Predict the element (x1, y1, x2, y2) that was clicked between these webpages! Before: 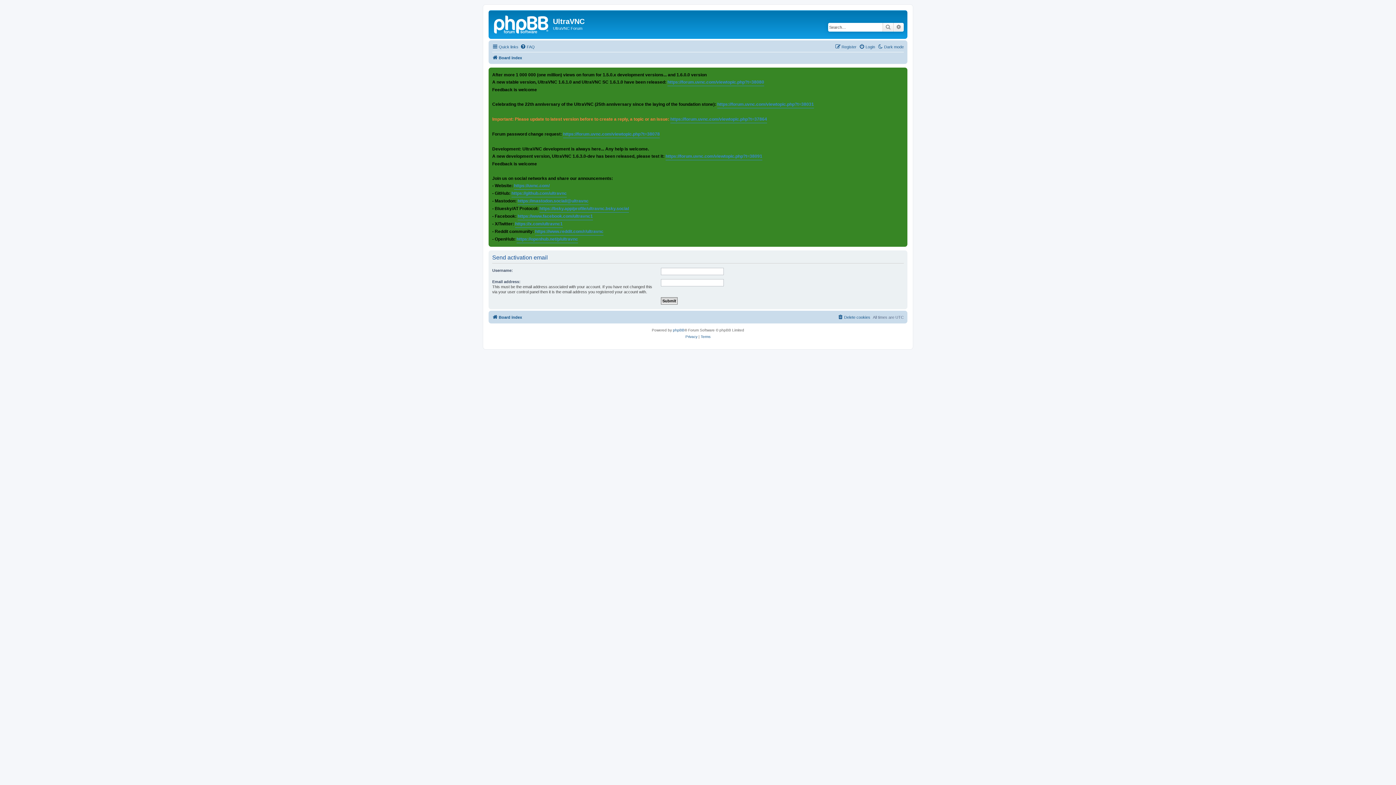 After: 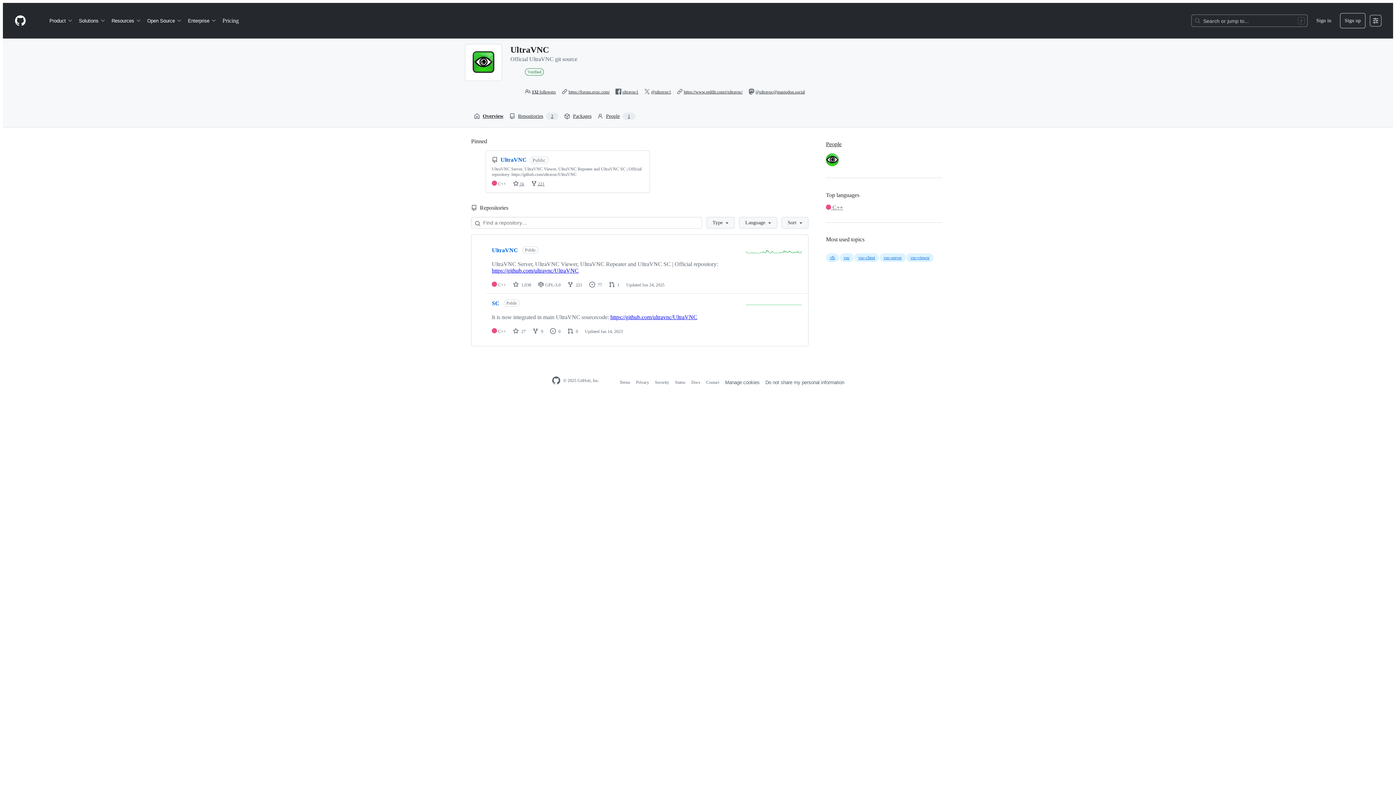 Action: bbox: (511, 189, 566, 197) label: https://github.com/ultravnc